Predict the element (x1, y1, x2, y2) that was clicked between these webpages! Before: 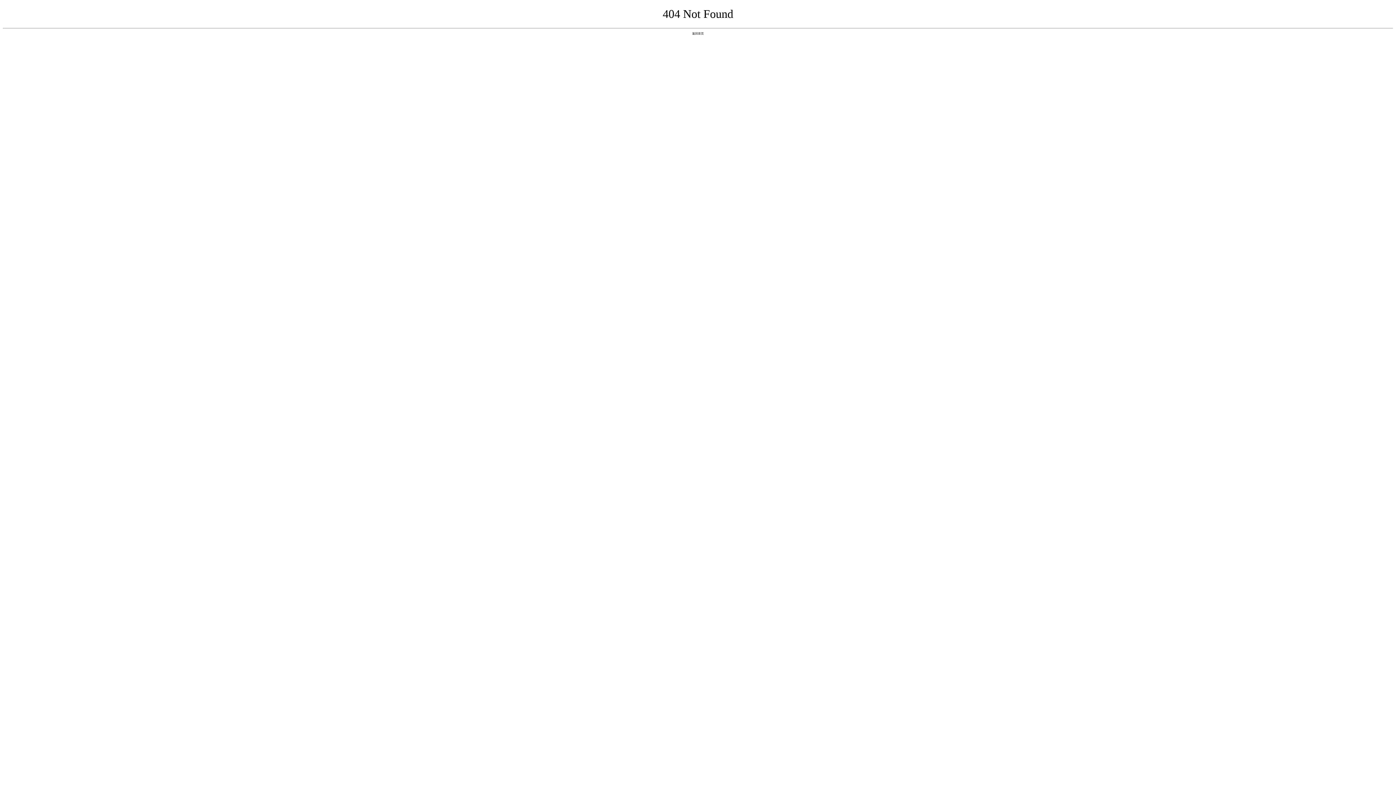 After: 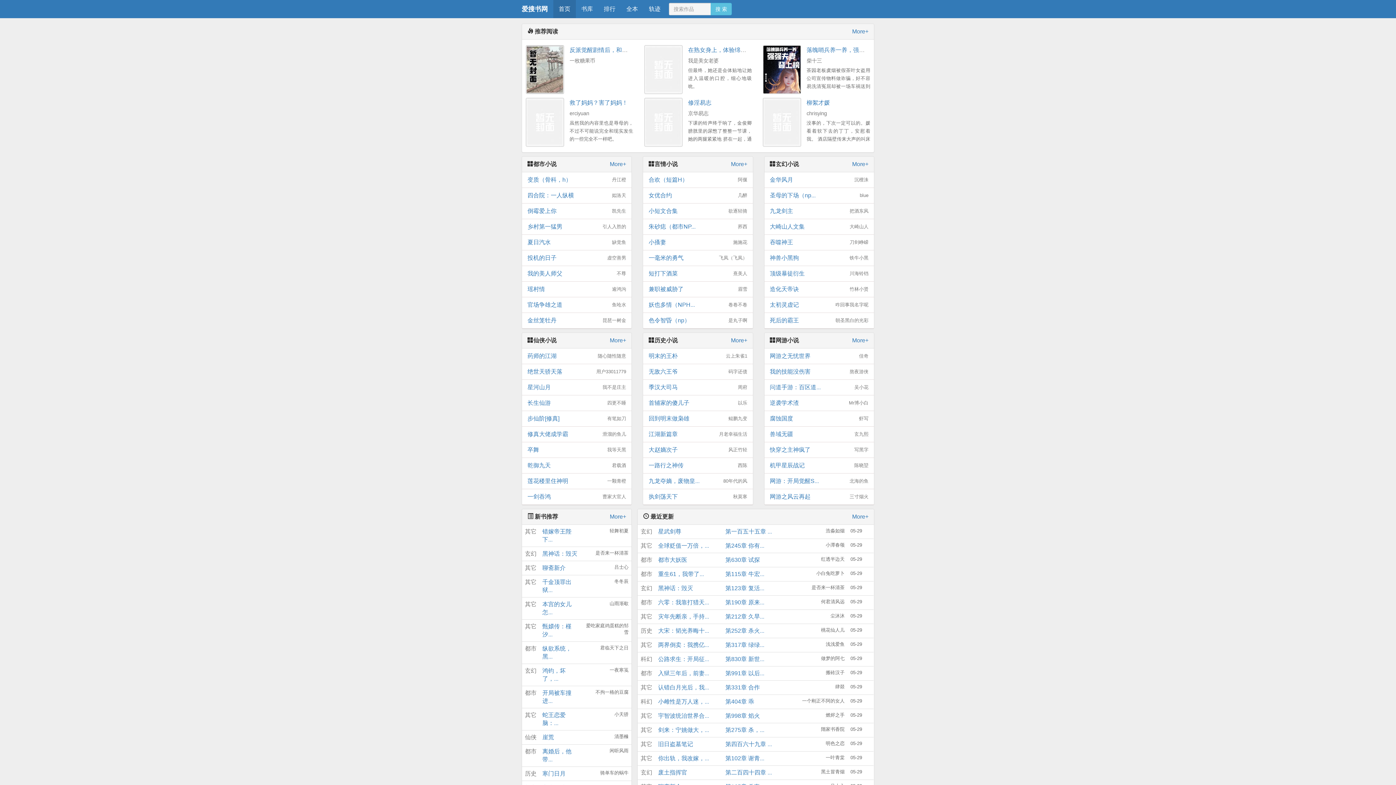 Action: bbox: (692, 31, 704, 35) label: 返回首页